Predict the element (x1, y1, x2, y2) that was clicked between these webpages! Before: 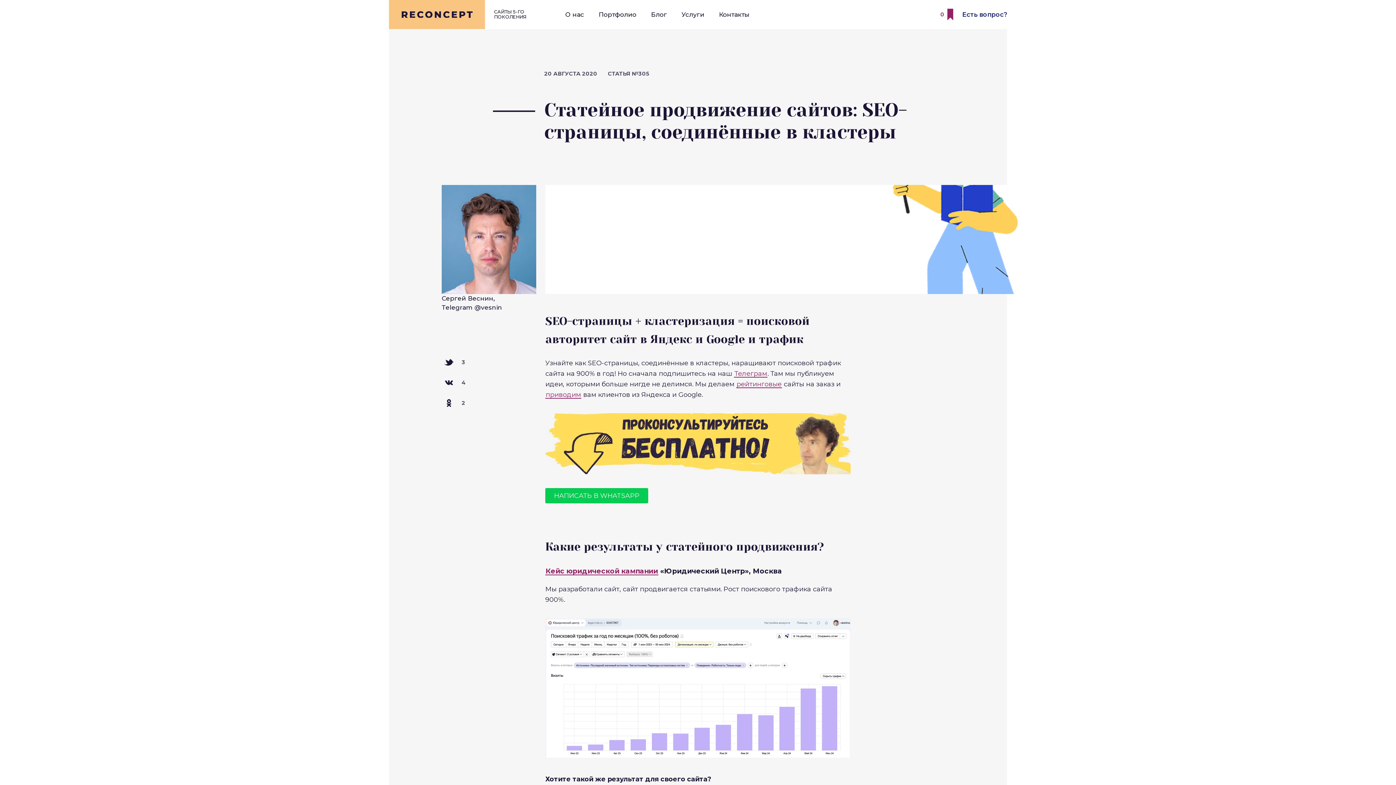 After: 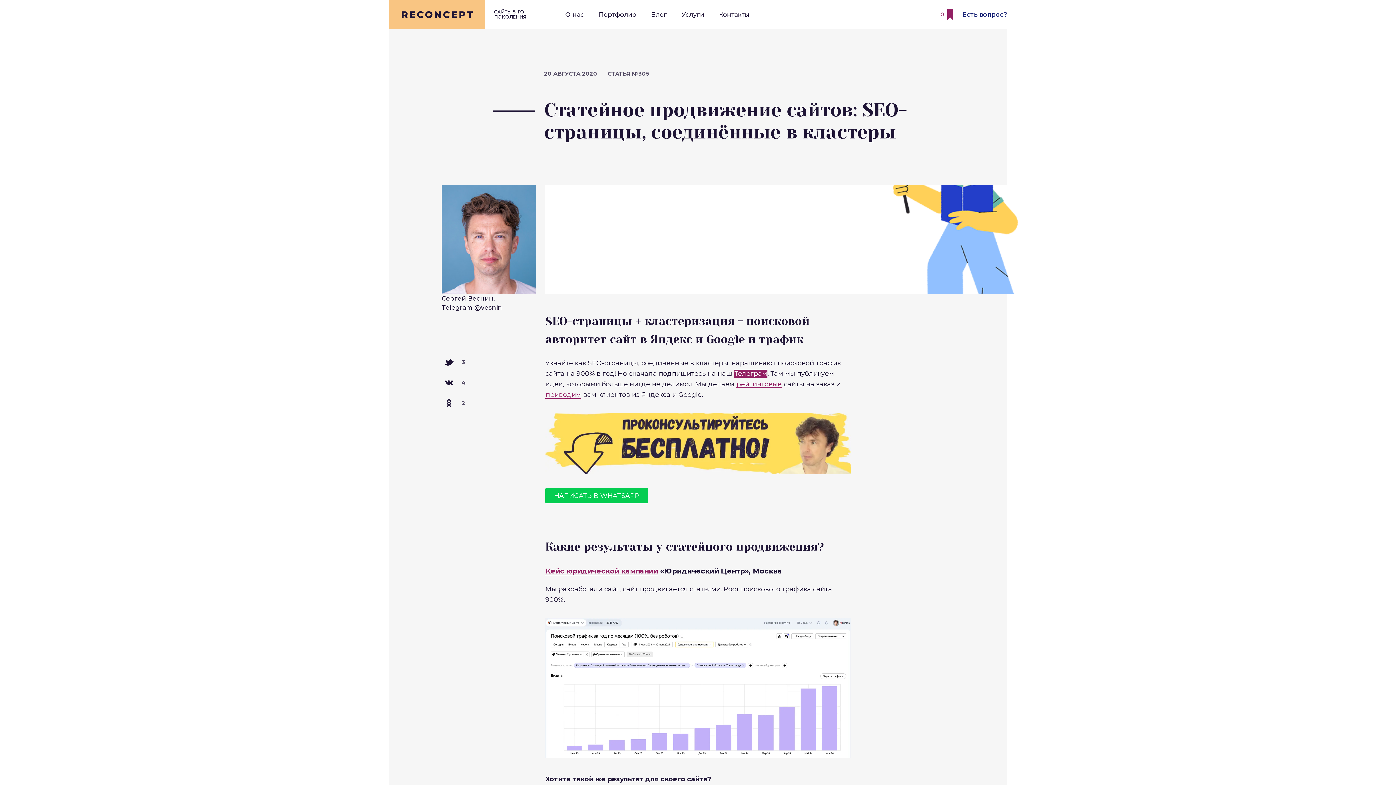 Action: bbox: (734, 369, 767, 377) label: Телеграм